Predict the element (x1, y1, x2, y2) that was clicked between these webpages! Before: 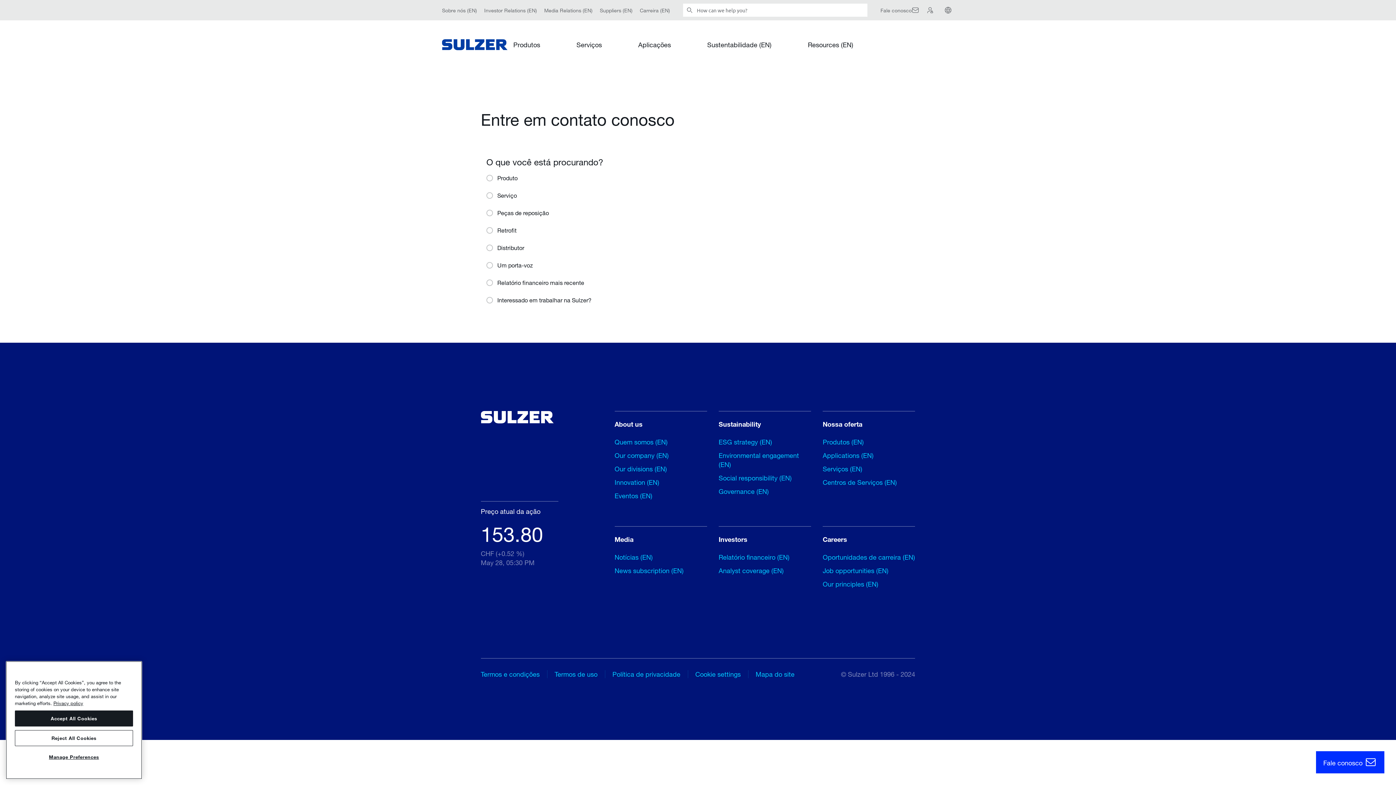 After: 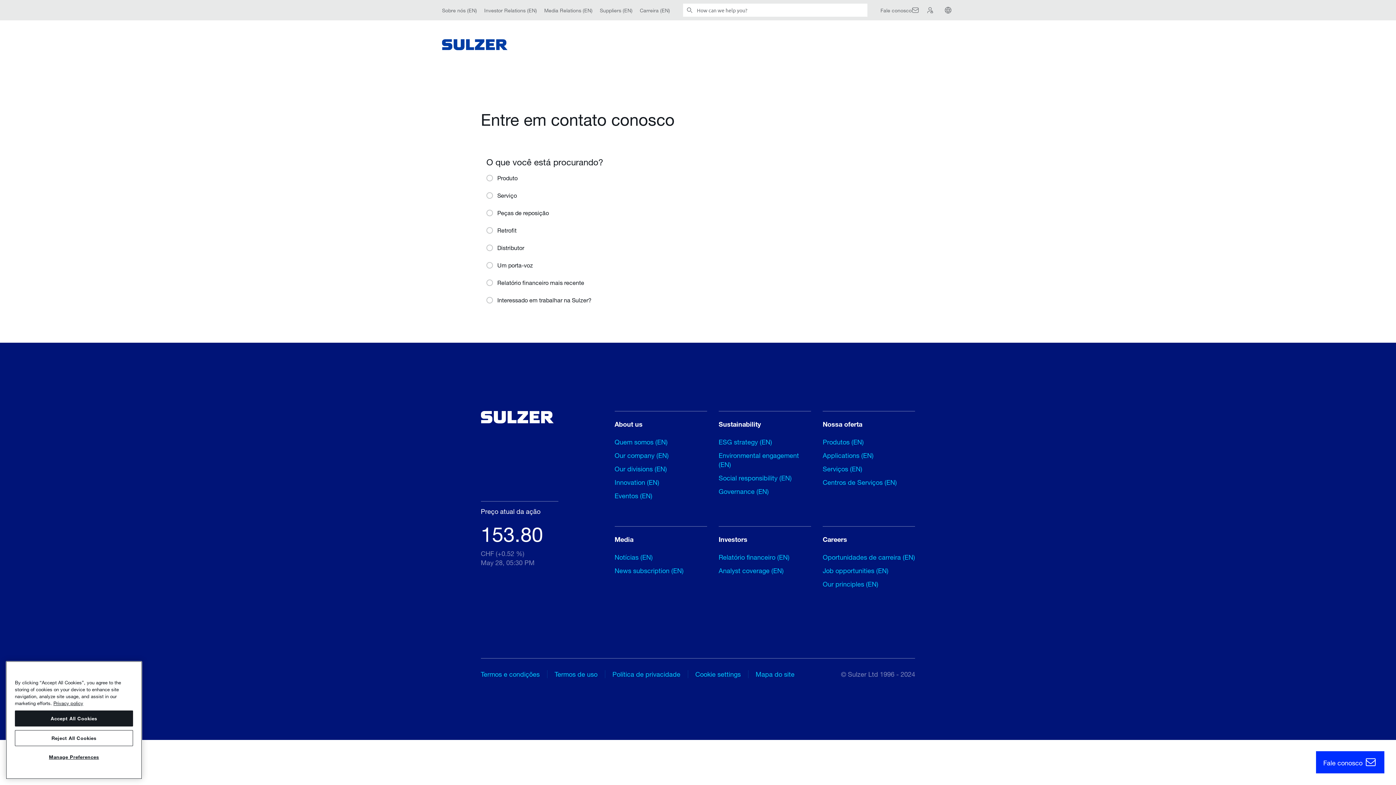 Action: bbox: (880, 4, 919, 16) label: Fale conosco